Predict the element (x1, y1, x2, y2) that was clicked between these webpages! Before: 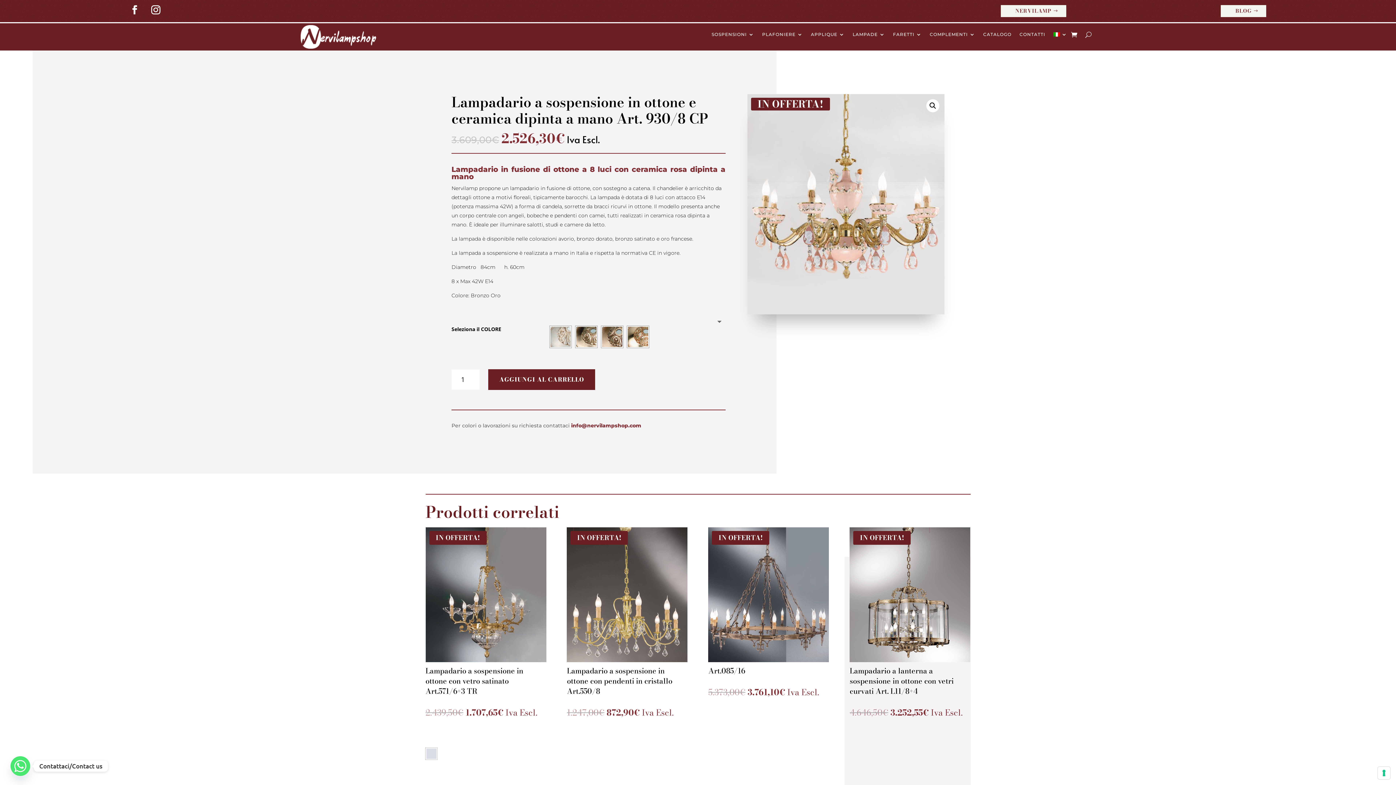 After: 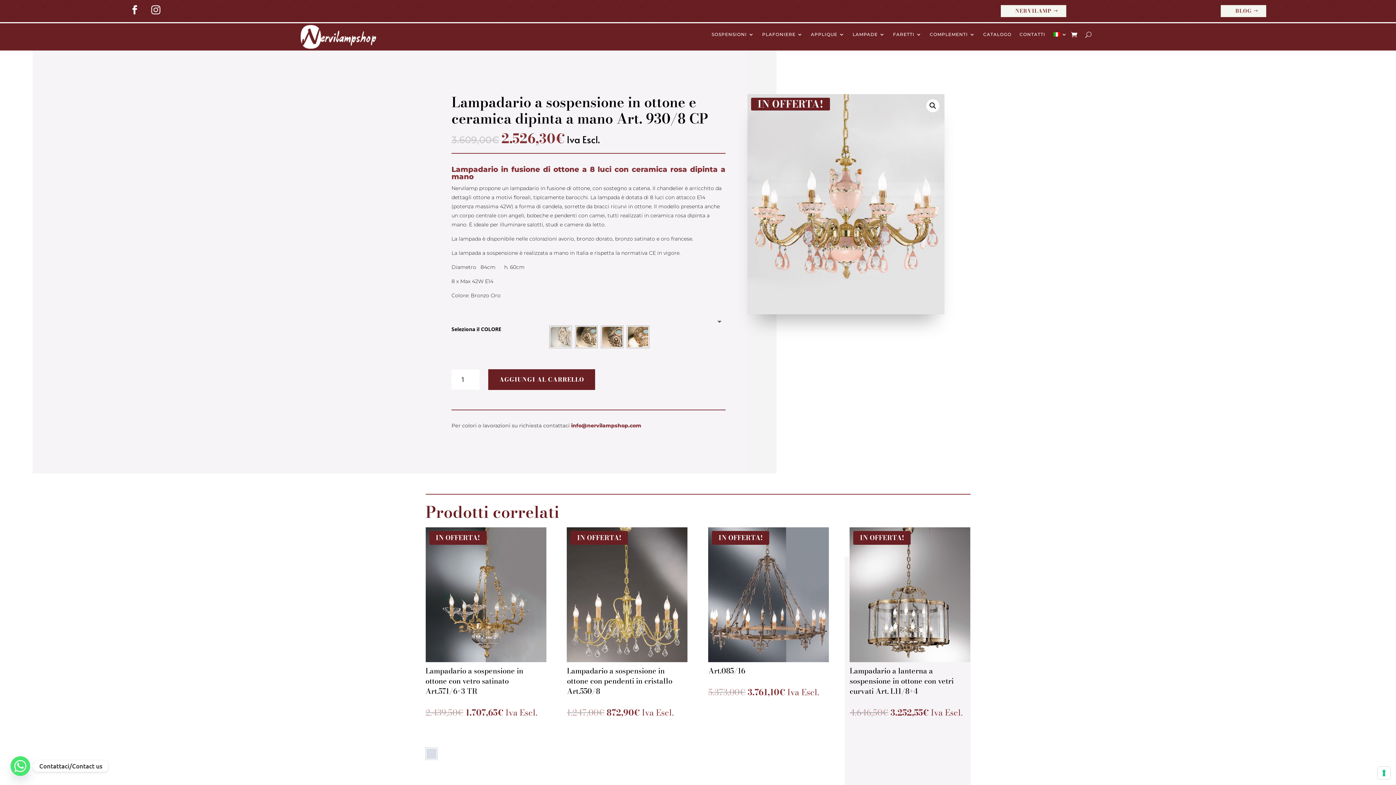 Action: bbox: (146, 1, 164, 19)